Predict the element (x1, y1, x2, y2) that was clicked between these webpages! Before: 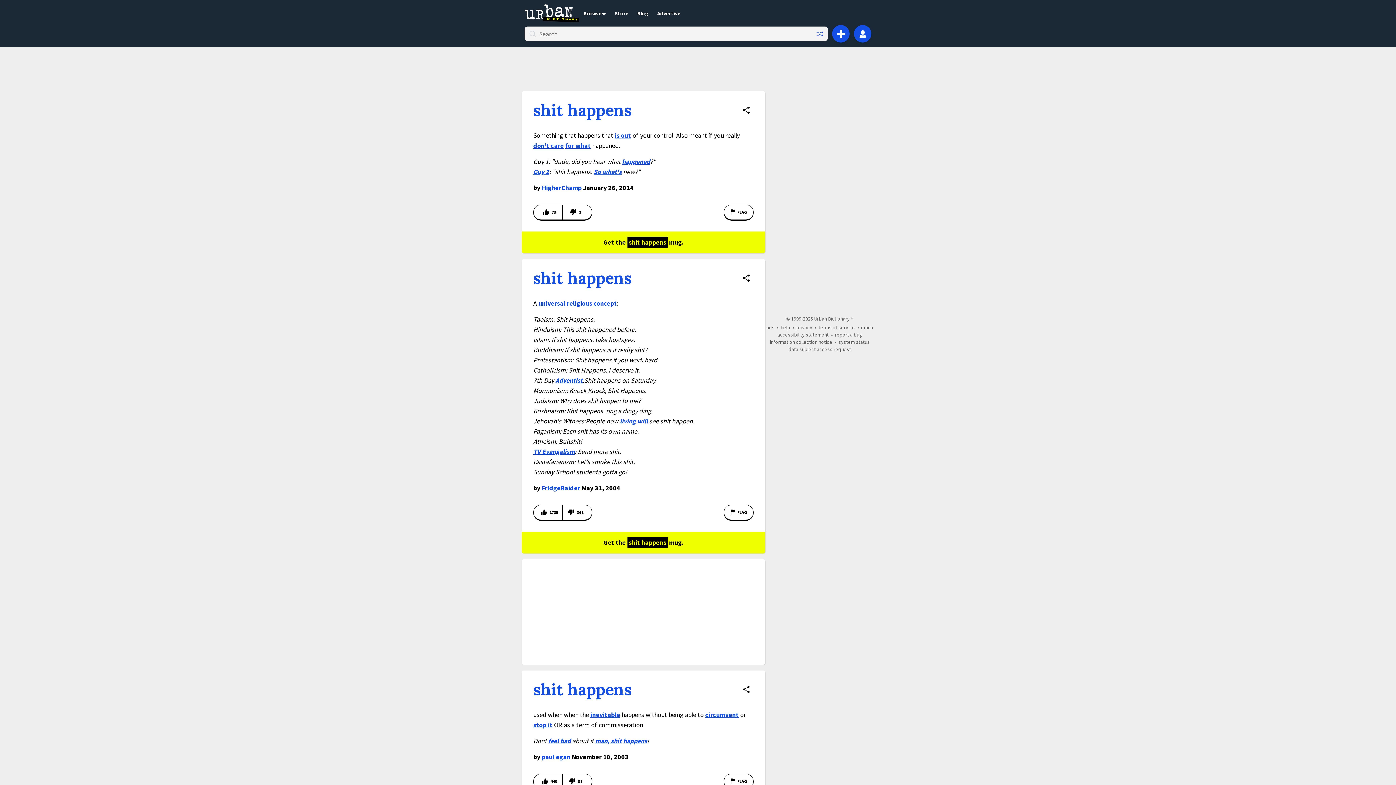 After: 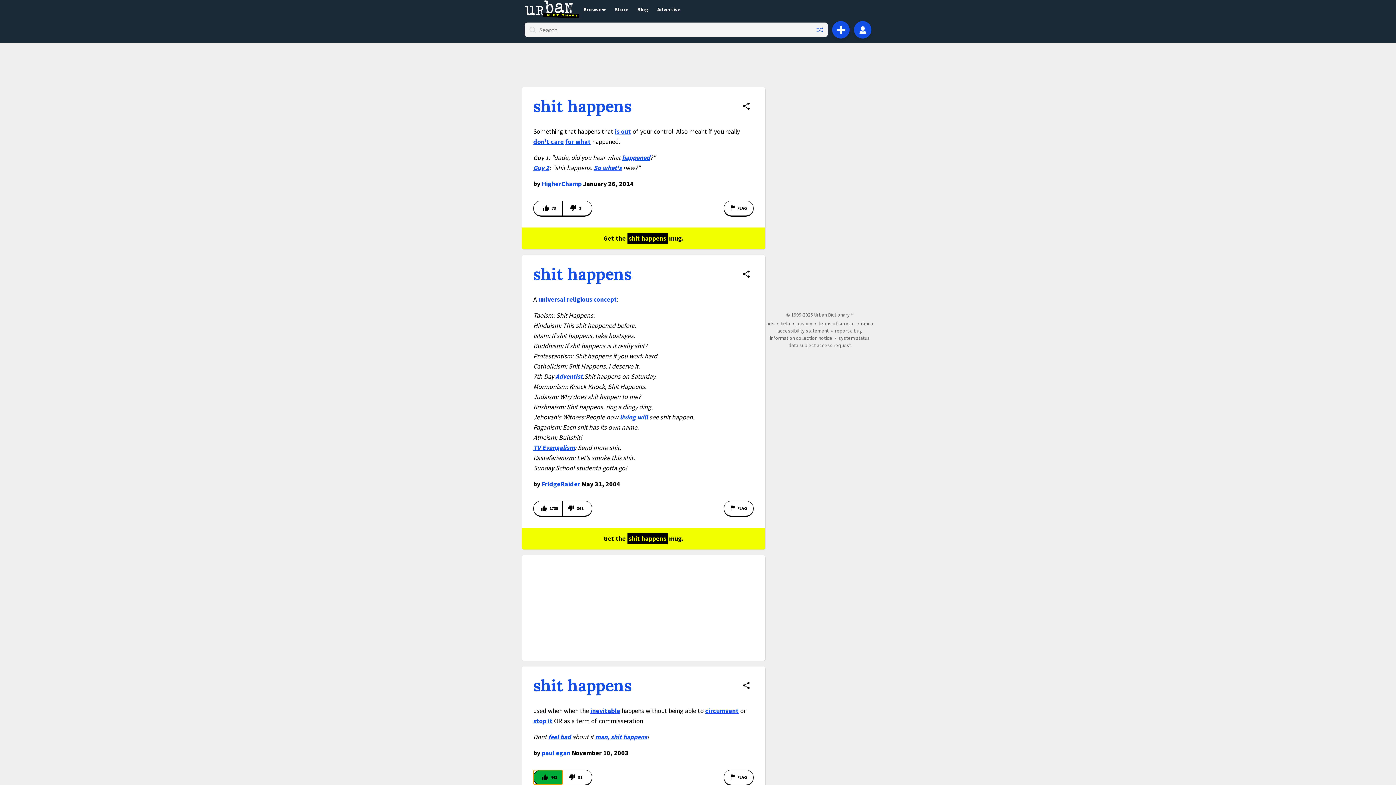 Action: bbox: (533, 774, 562, 789) label: Vote up this definition of shit happens